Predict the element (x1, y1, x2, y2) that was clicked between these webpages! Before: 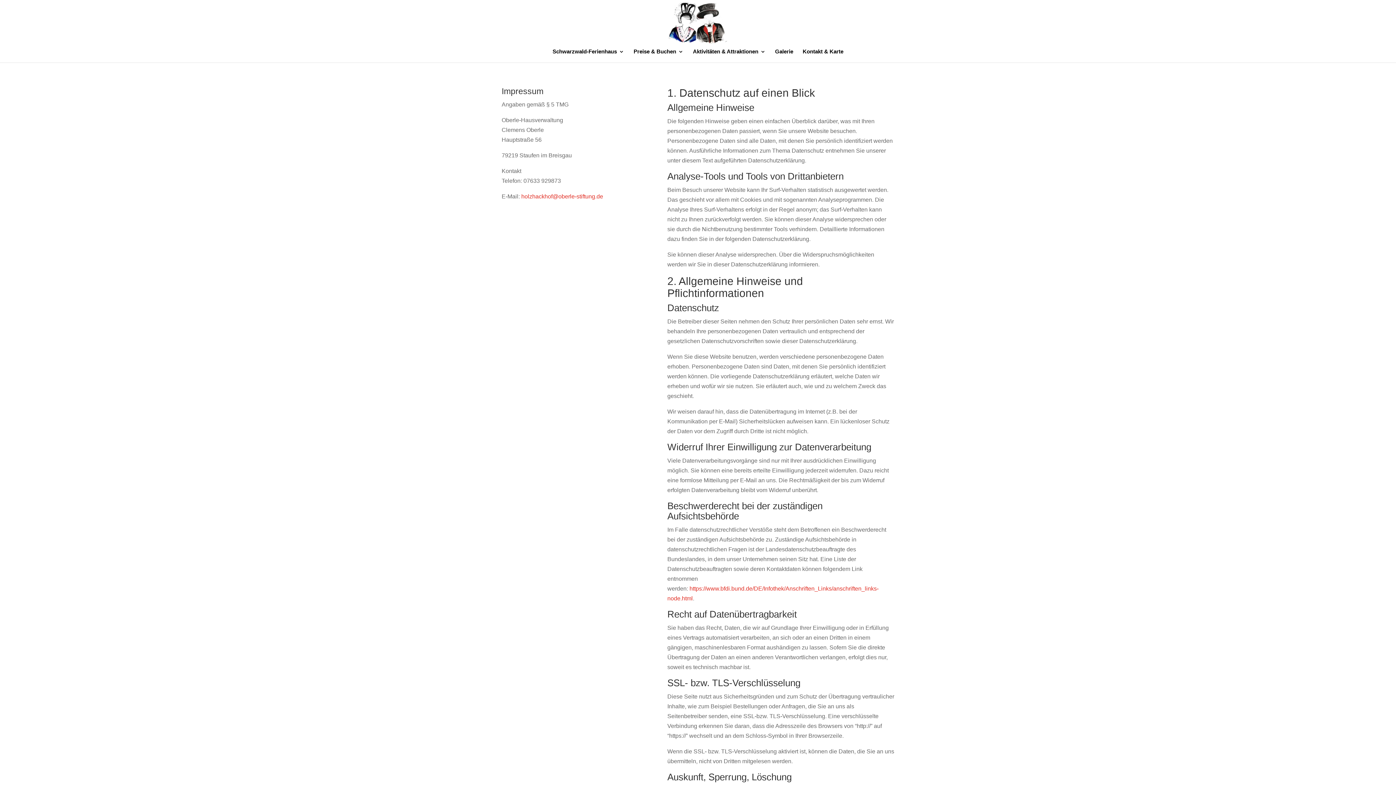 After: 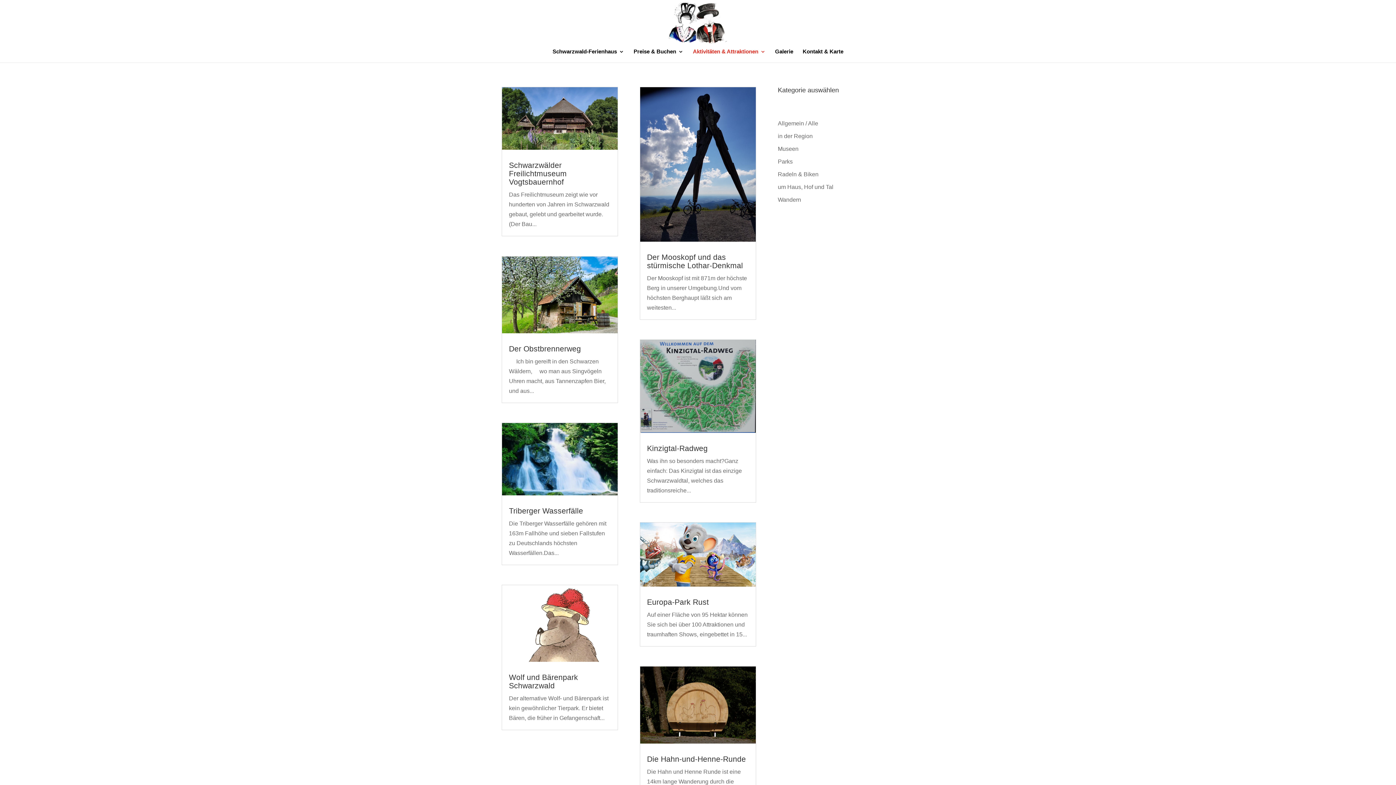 Action: bbox: (693, 49, 765, 62) label: Aktivitäten & Attraktionen